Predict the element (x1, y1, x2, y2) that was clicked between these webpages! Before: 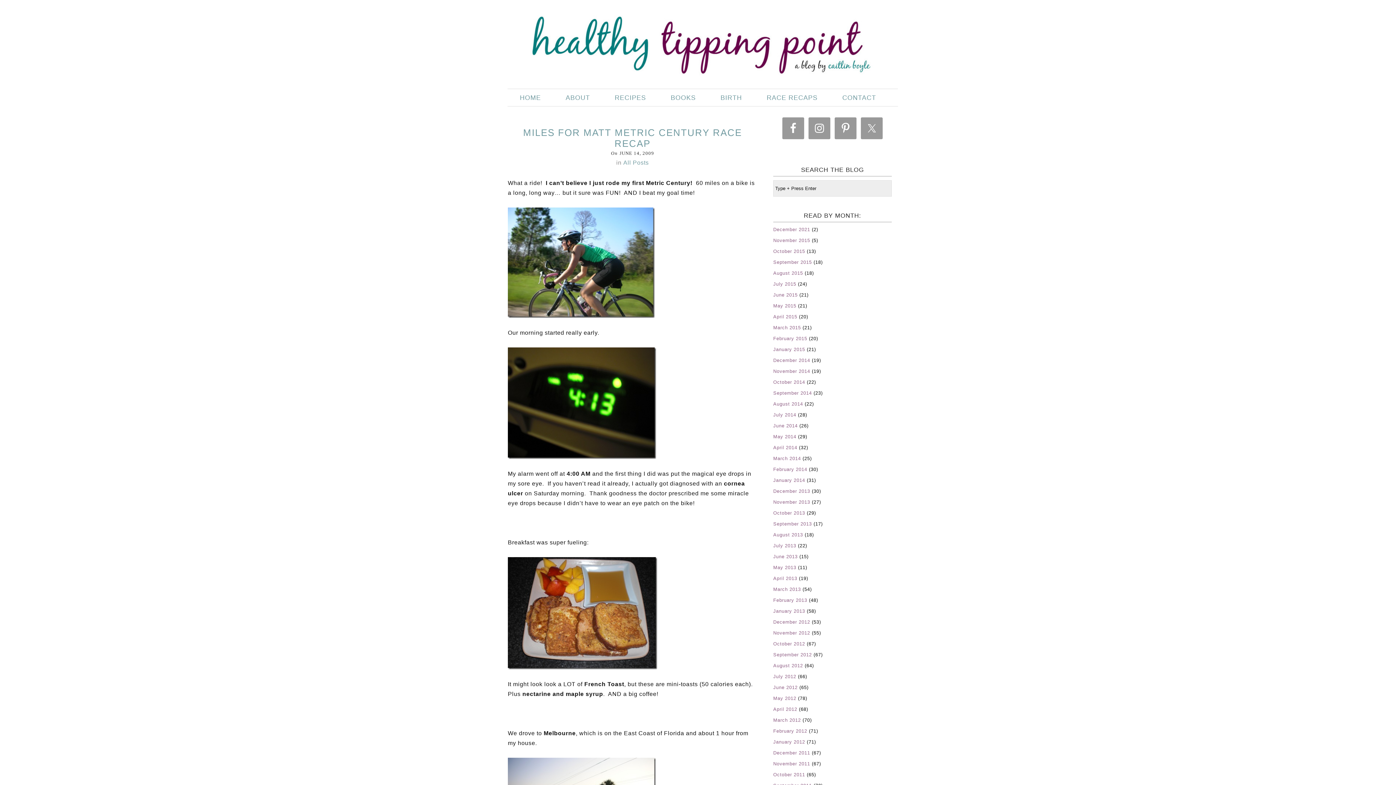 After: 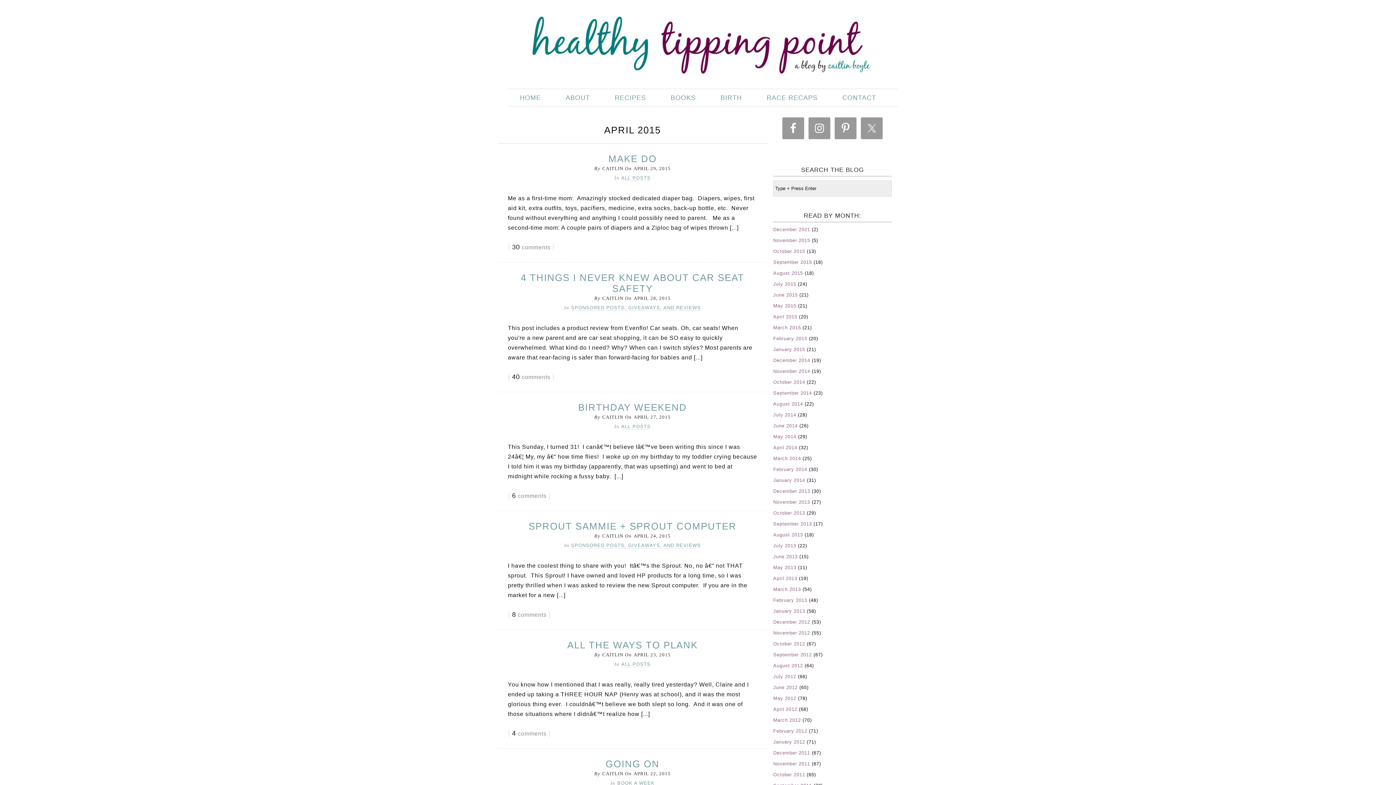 Action: bbox: (773, 314, 797, 319) label: April 2015